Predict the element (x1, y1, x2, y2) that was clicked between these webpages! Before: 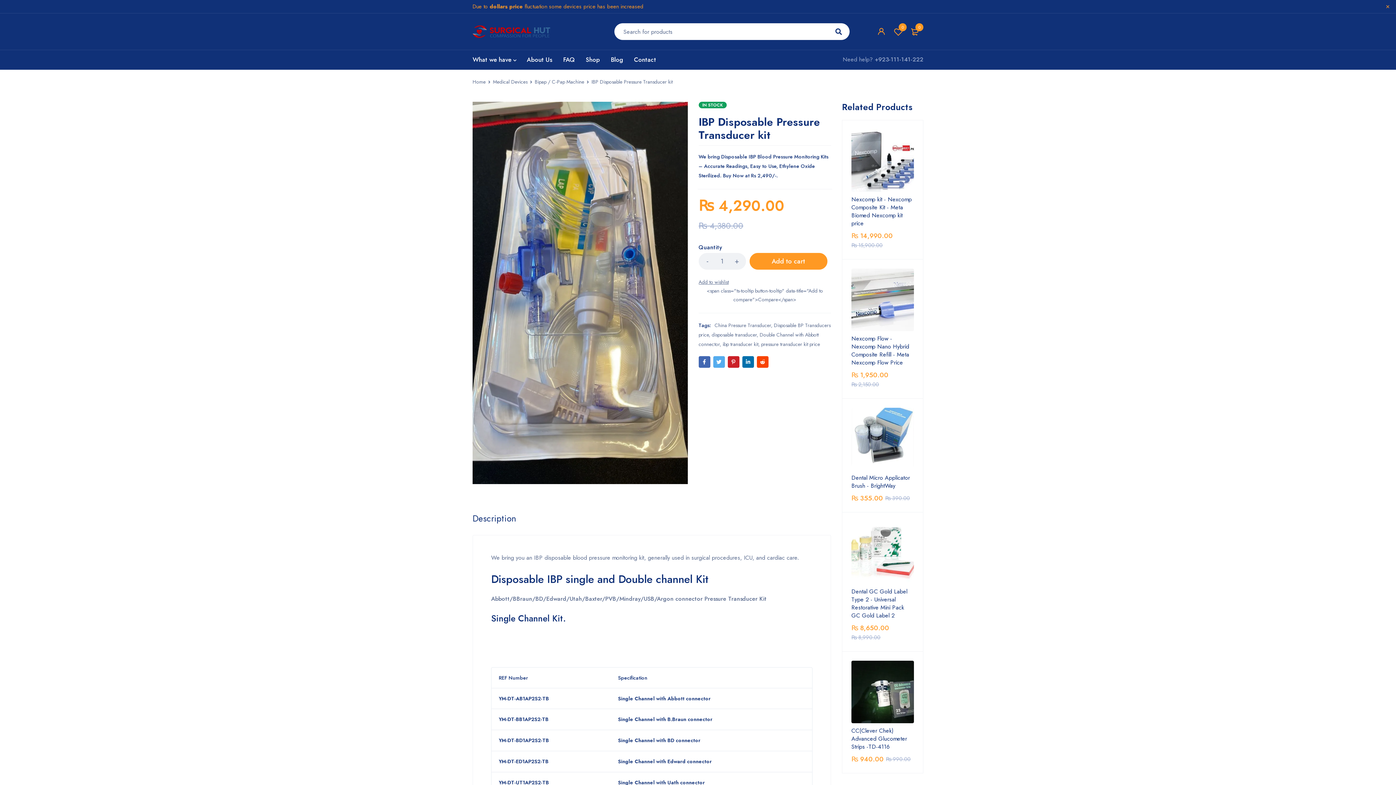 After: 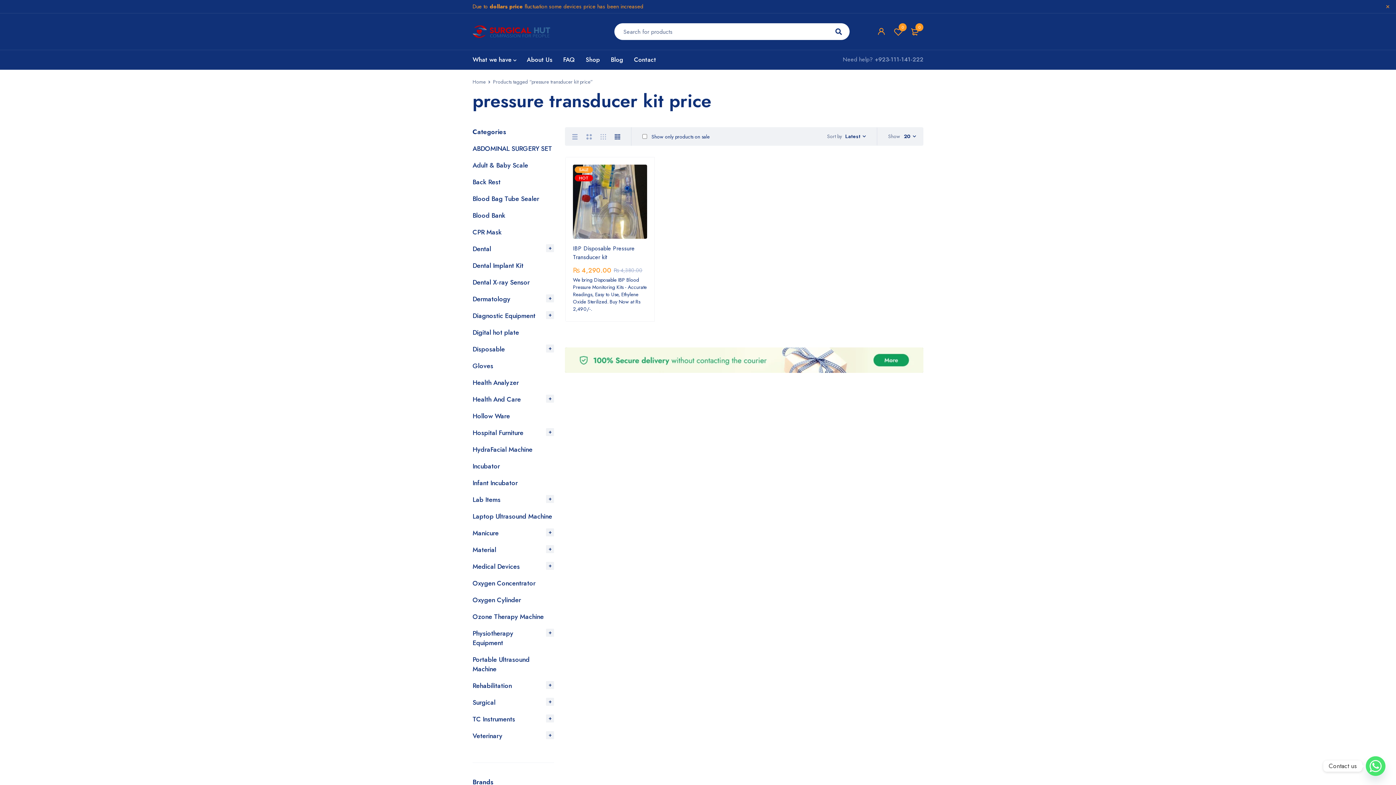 Action: label: pressure transducer kit price bbox: (761, 340, 820, 348)